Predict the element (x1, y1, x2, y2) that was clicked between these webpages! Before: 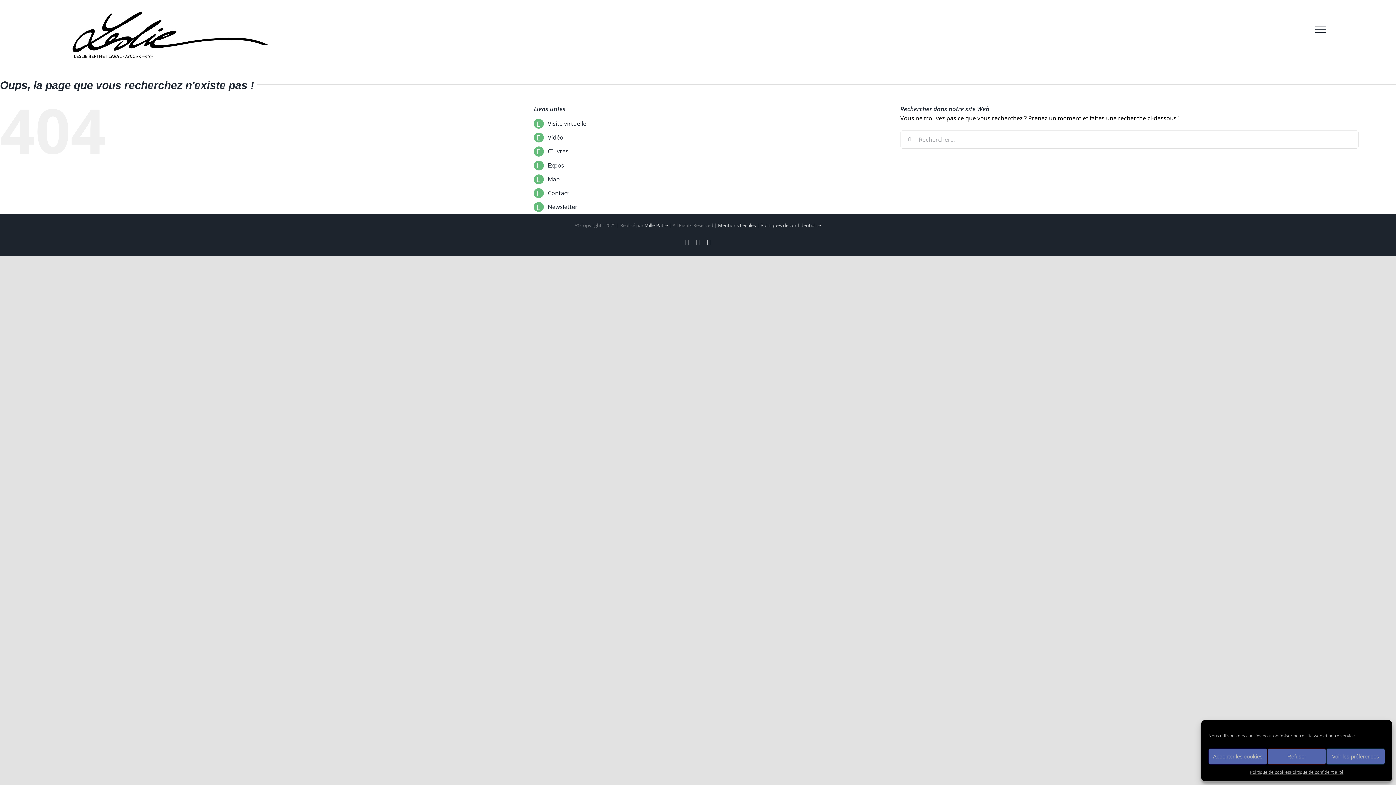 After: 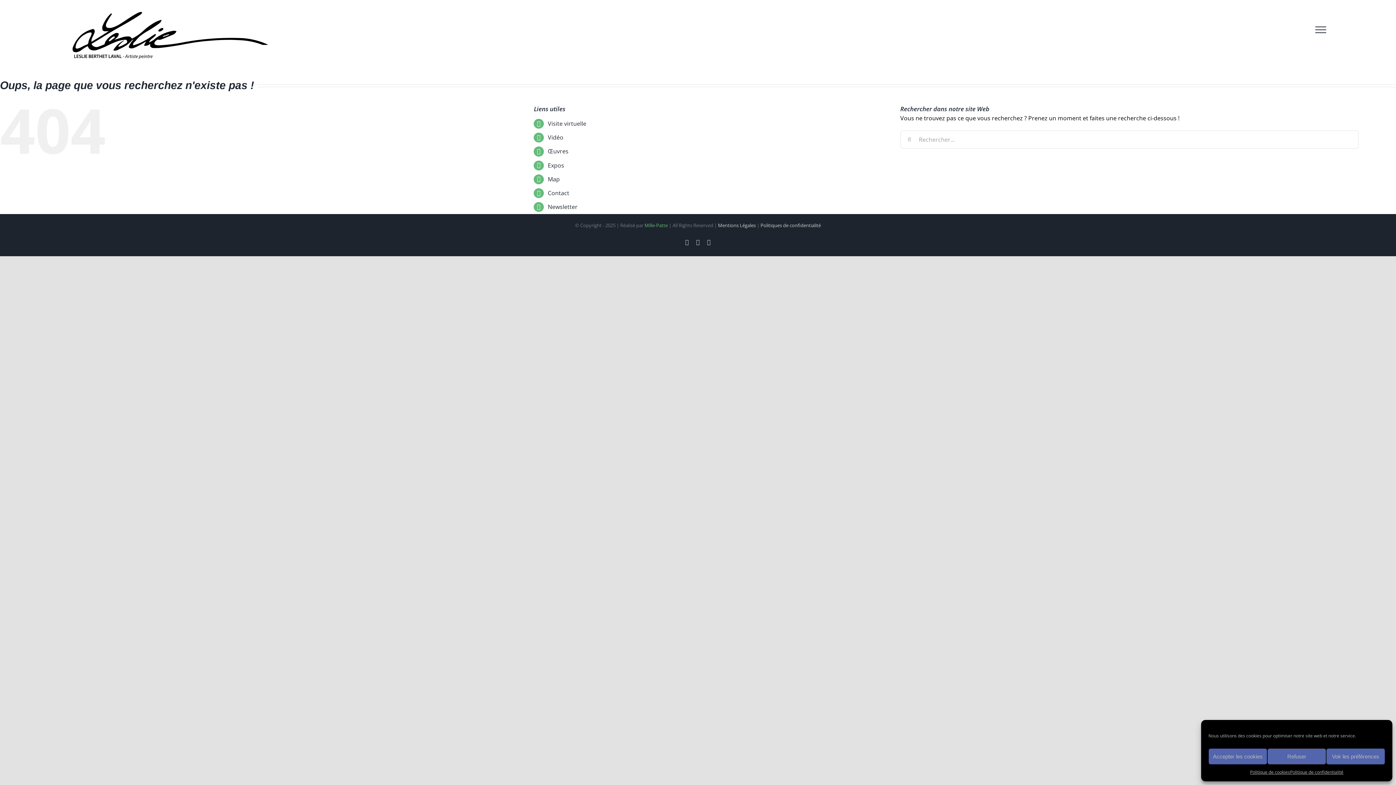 Action: bbox: (644, 222, 668, 228) label: Mille-Patte